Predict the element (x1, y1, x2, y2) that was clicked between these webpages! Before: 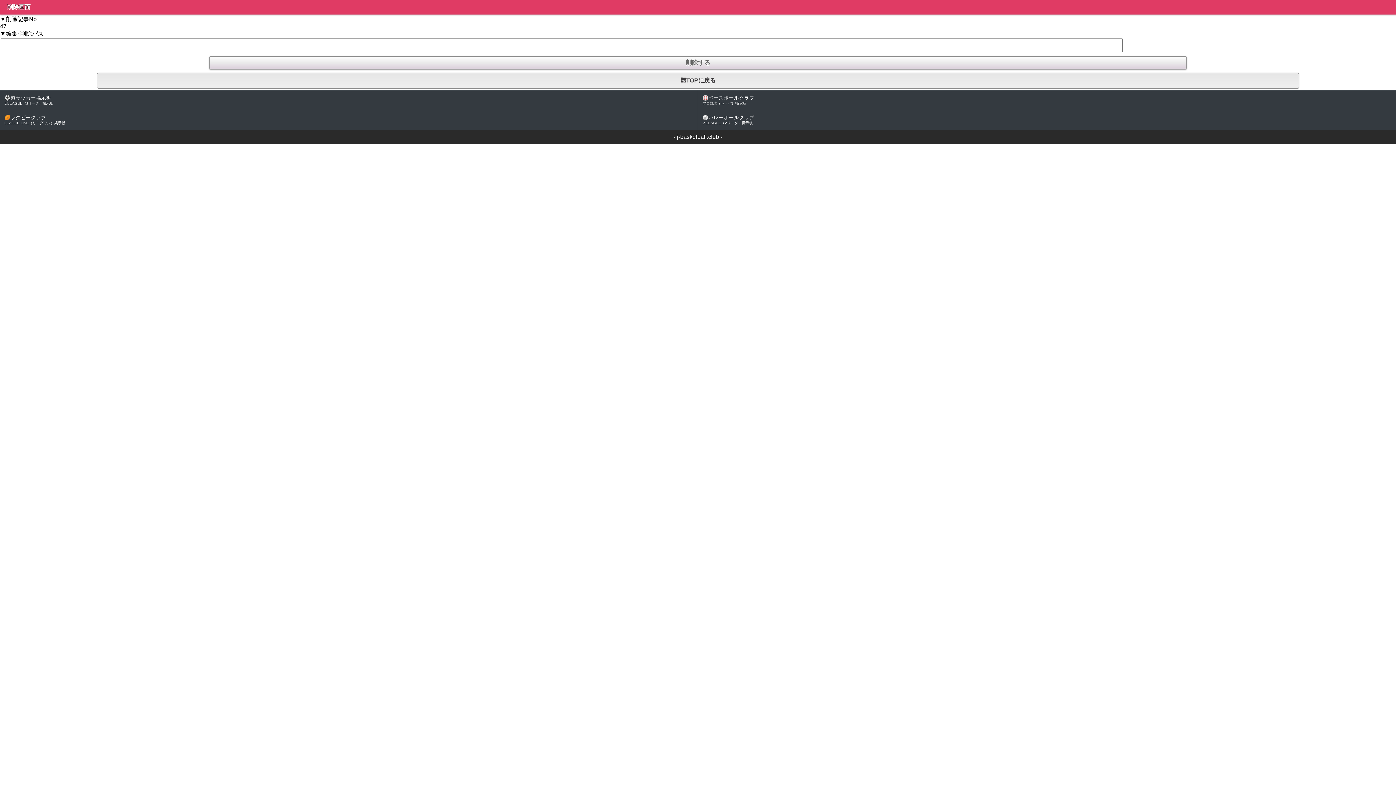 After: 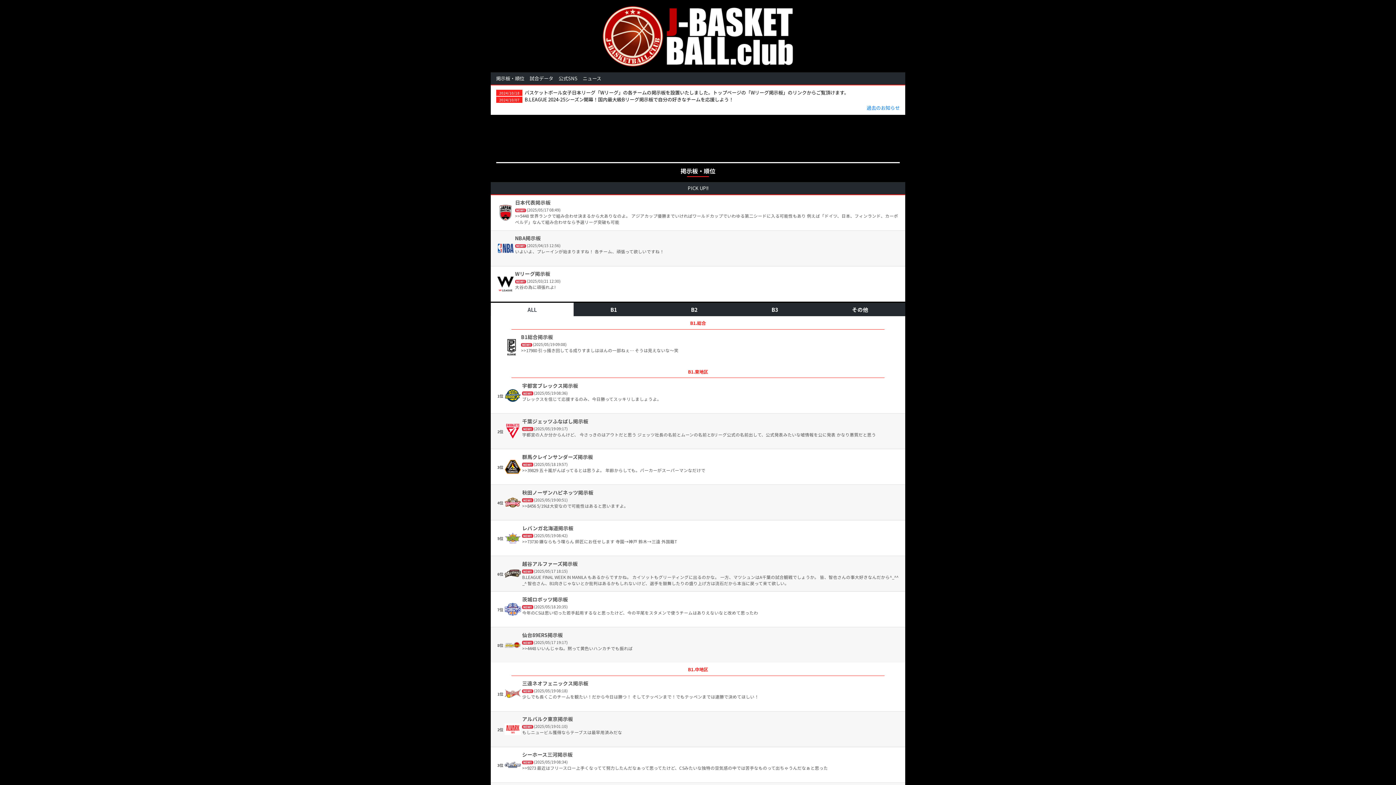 Action: label: j-basketball.club bbox: (677, 133, 719, 140)